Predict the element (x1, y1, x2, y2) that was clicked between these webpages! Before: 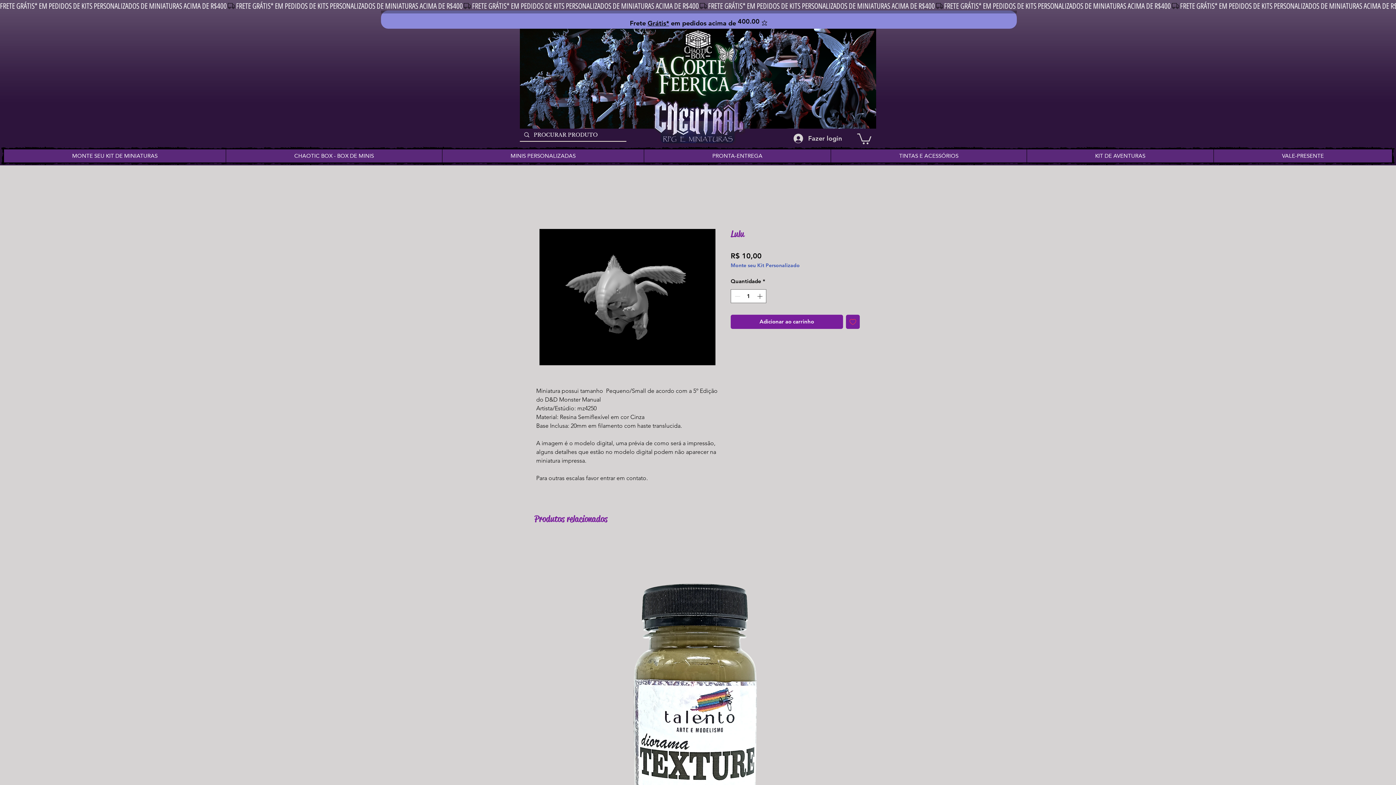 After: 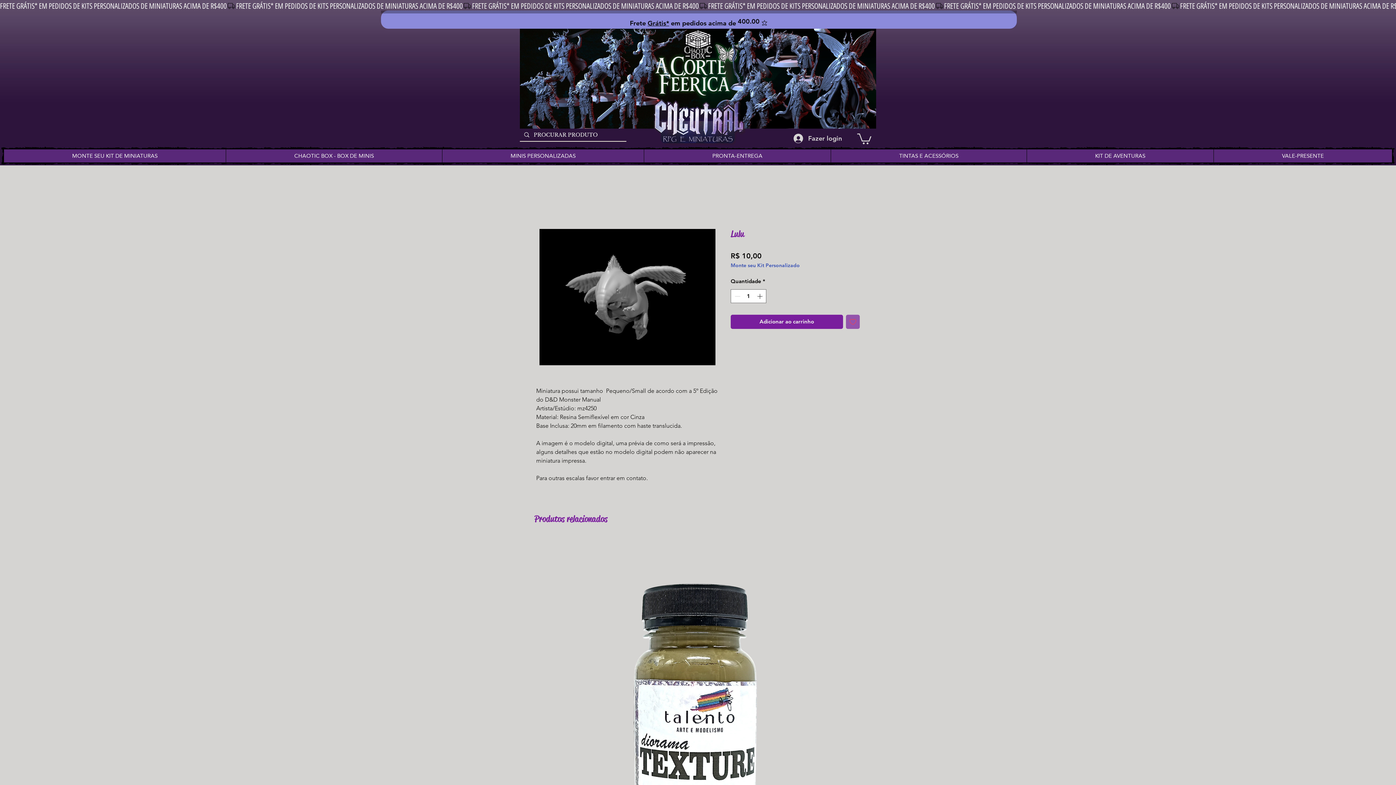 Action: label: Adicionar à lista de desejos bbox: (846, 314, 860, 328)